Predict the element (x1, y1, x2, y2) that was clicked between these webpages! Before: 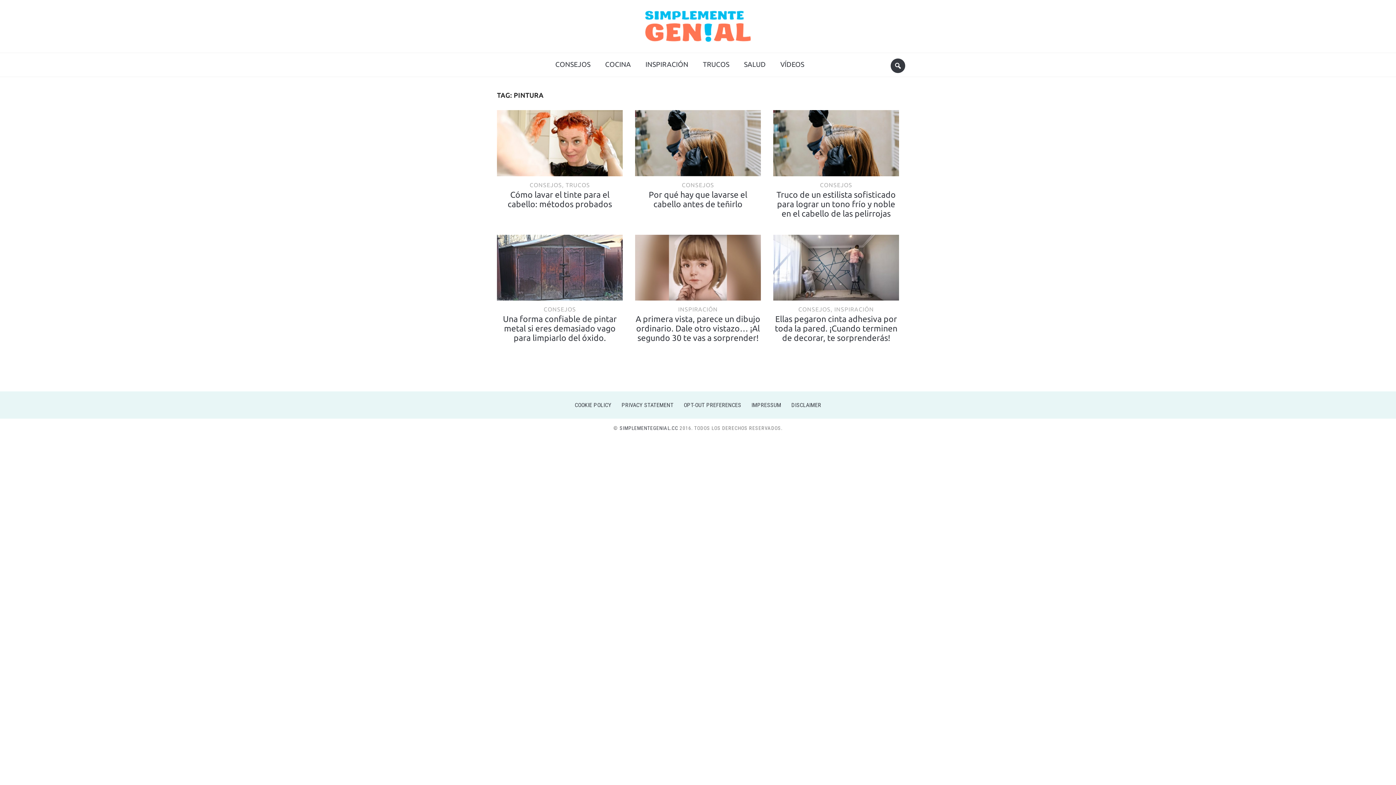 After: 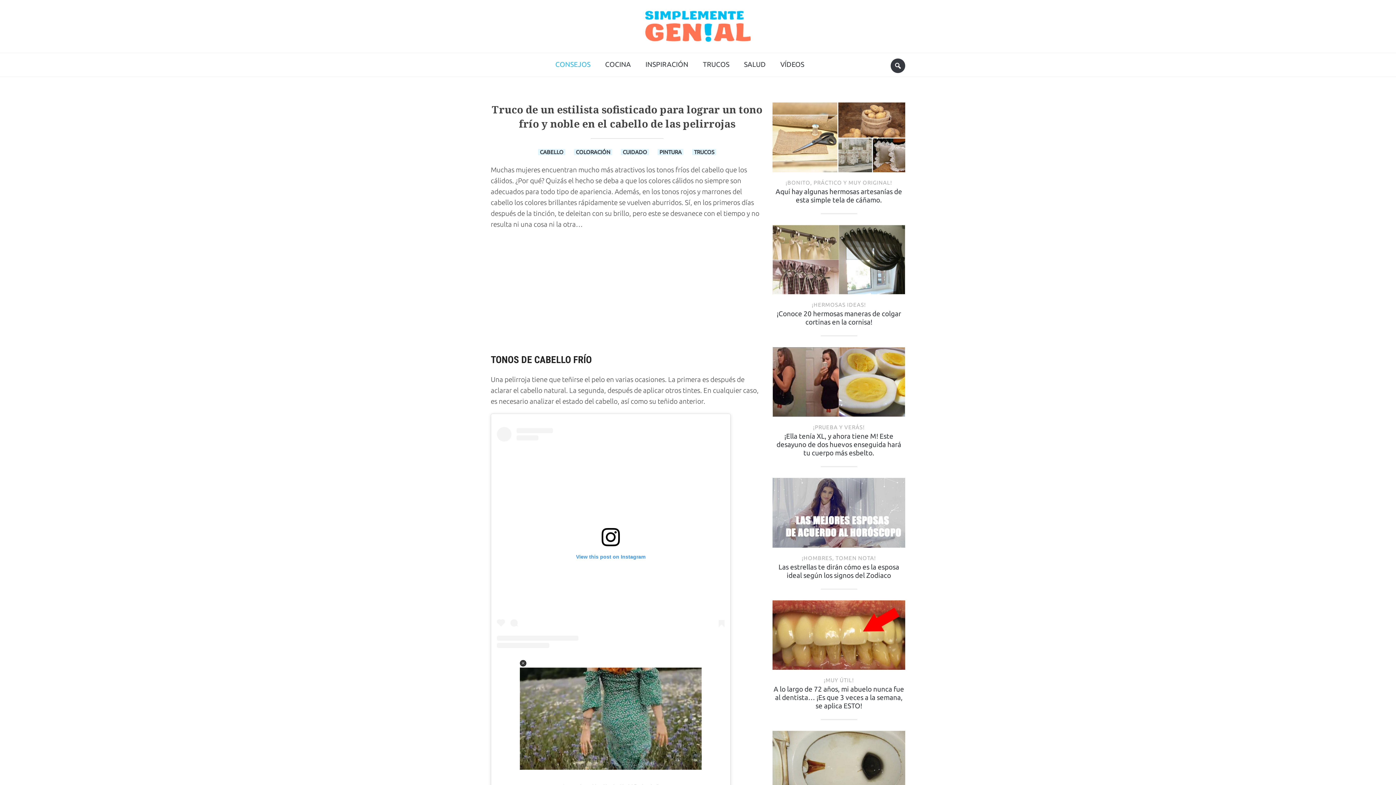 Action: label: Truco de un estilista sofisticado para lograr un tono frío y noble en el cabello de las pelirrojas bbox: (776, 190, 895, 218)